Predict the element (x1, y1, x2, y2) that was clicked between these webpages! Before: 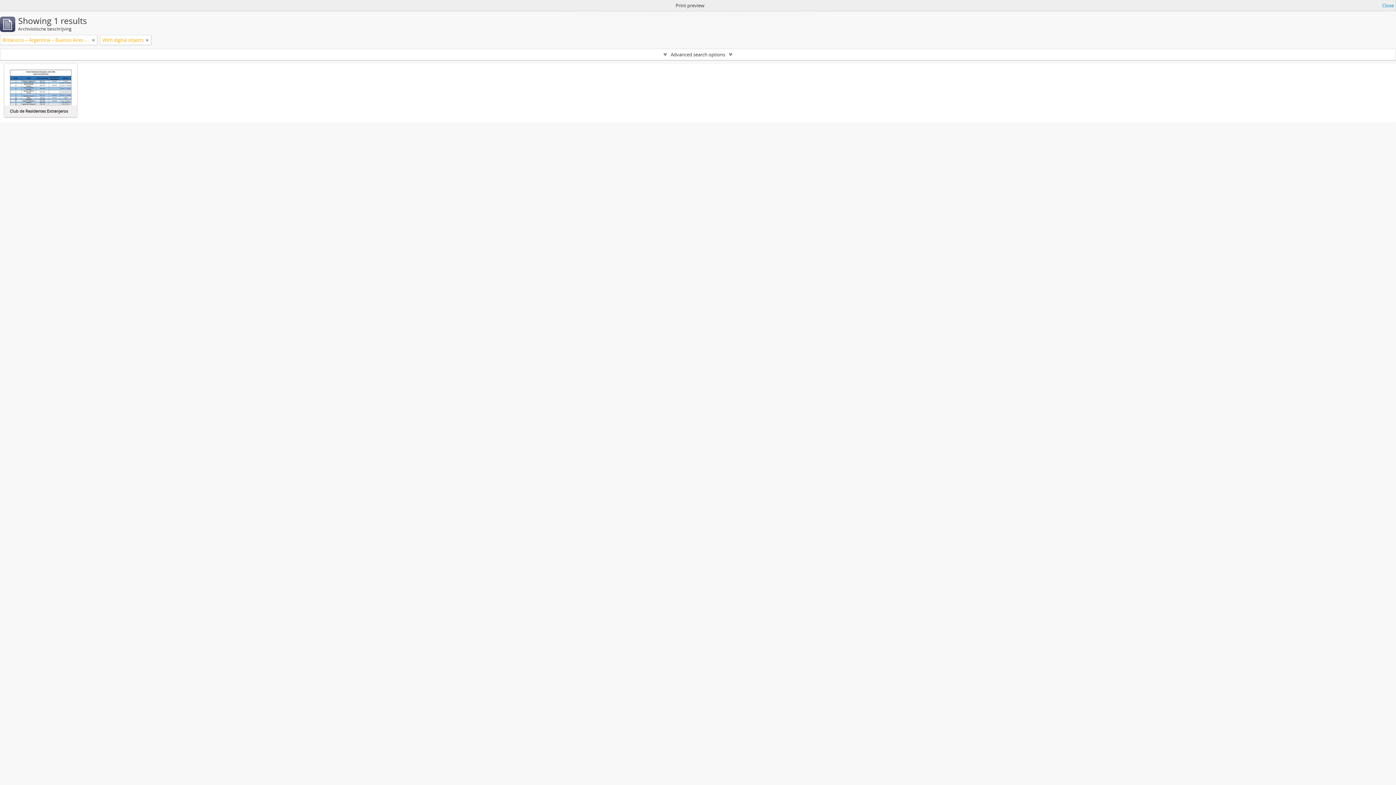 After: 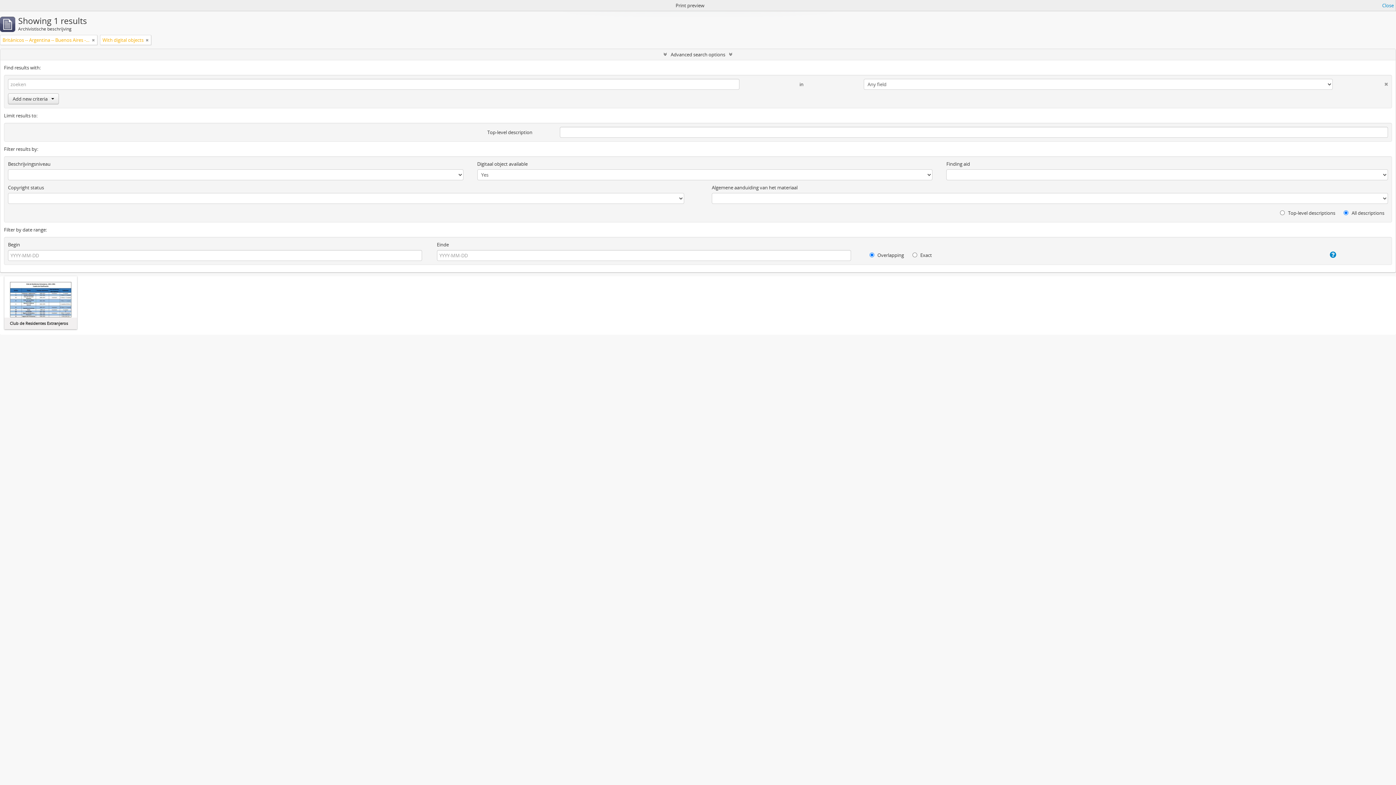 Action: label: Advanced search options bbox: (0, 49, 1396, 60)